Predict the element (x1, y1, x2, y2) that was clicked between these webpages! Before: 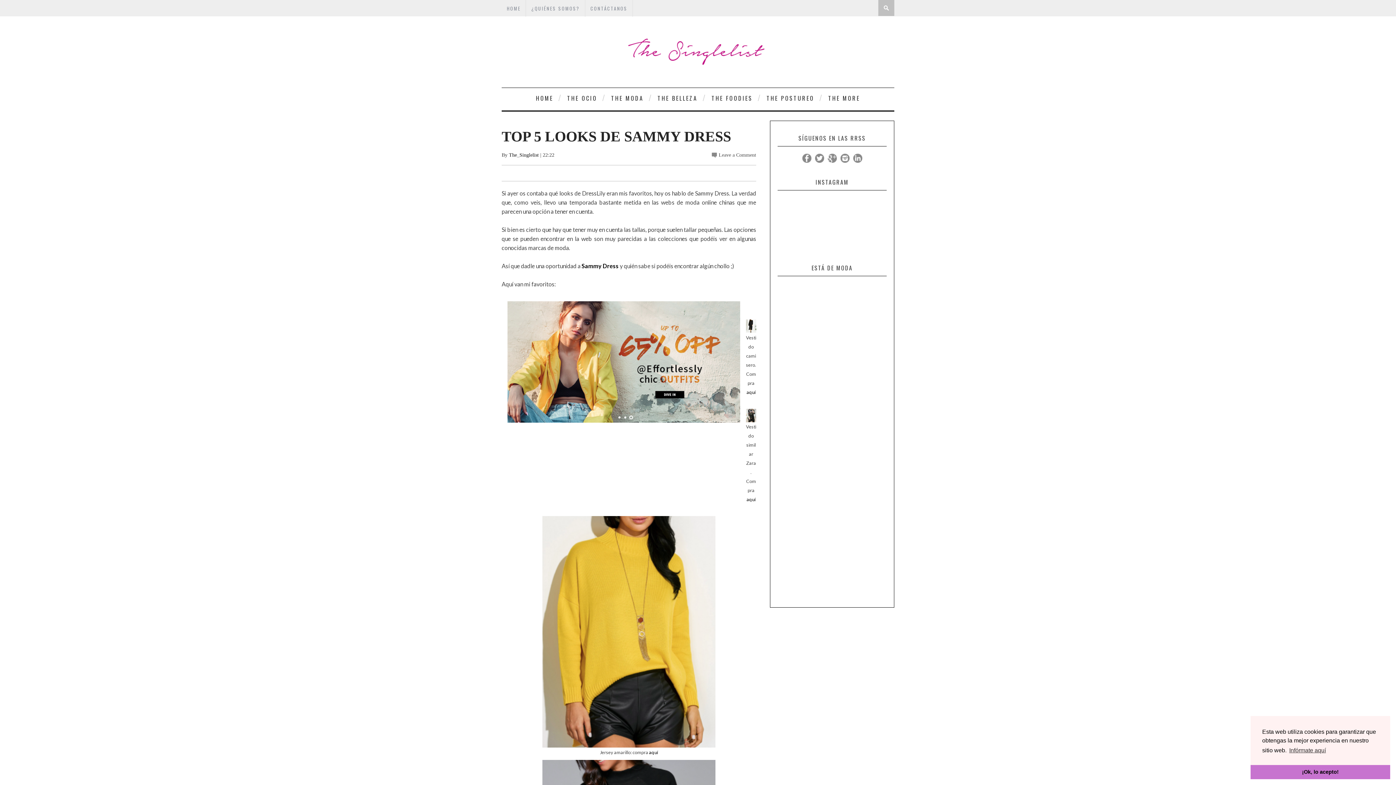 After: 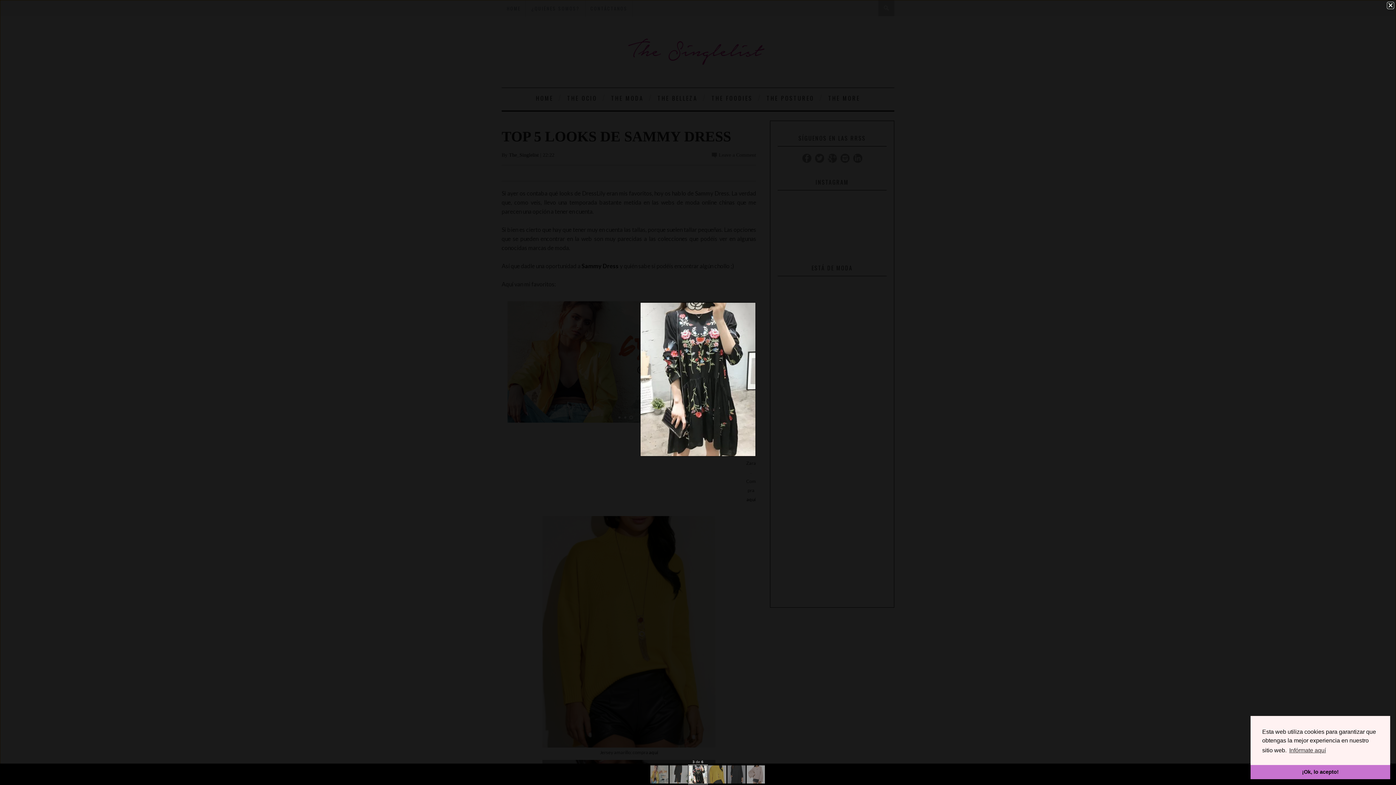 Action: bbox: (746, 414, 756, 421)